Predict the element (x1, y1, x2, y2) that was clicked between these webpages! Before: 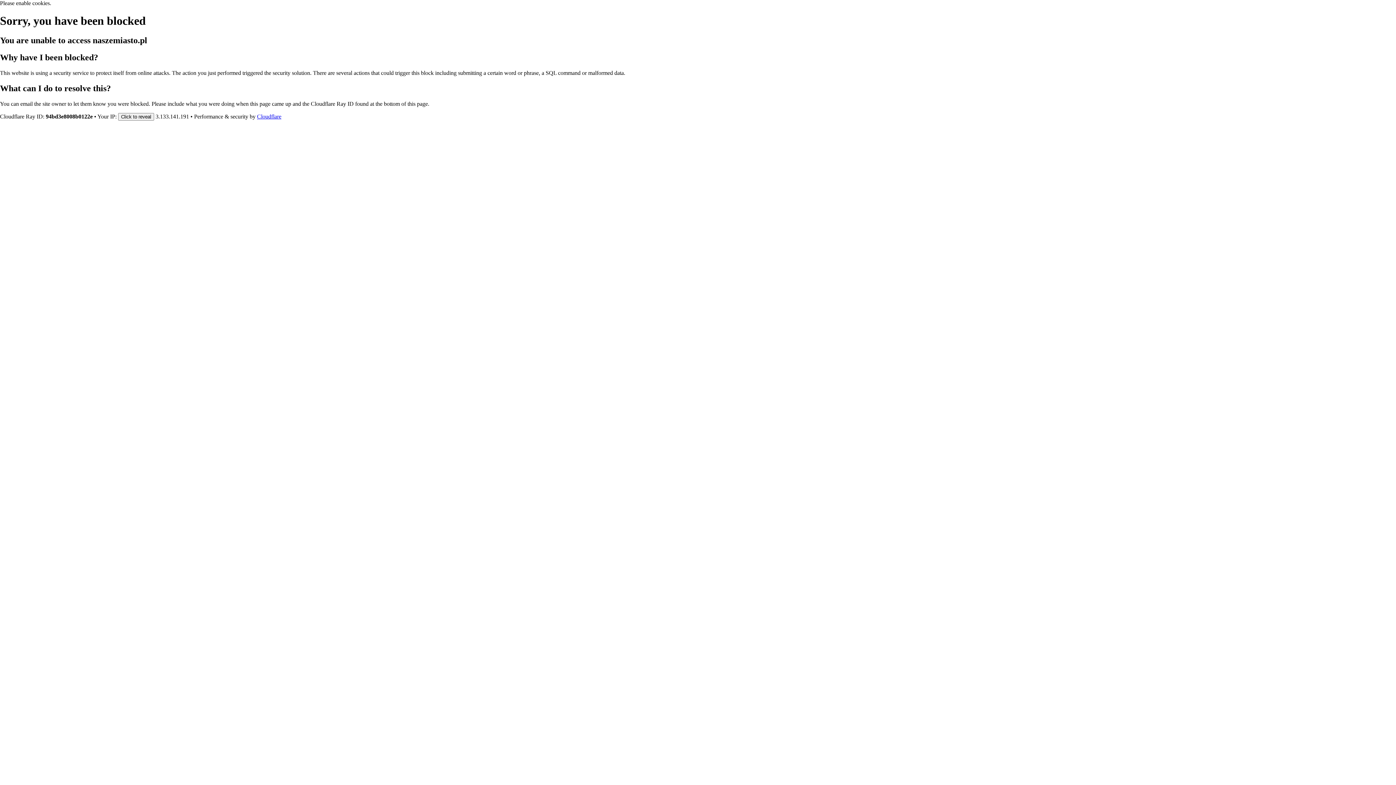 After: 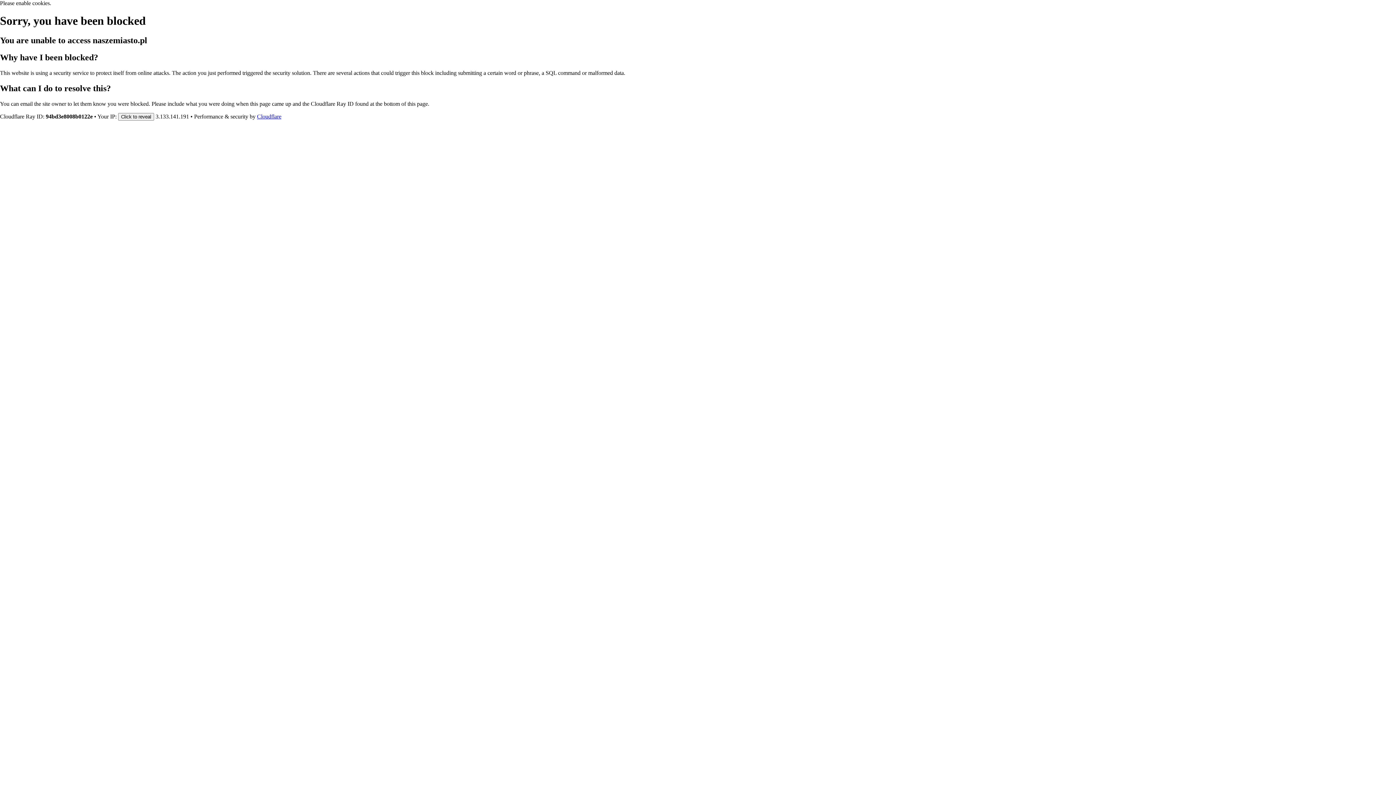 Action: label: Cloudflare bbox: (257, 113, 281, 119)